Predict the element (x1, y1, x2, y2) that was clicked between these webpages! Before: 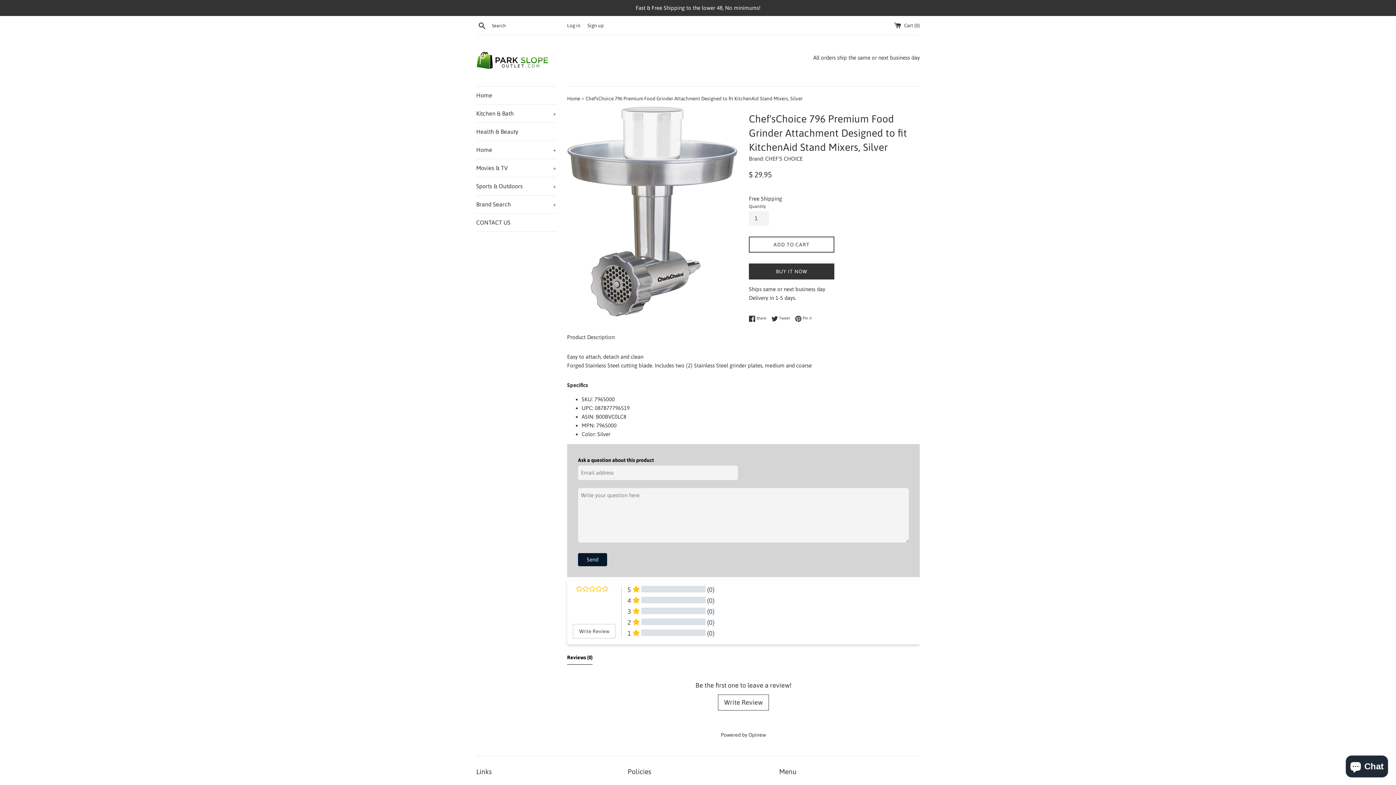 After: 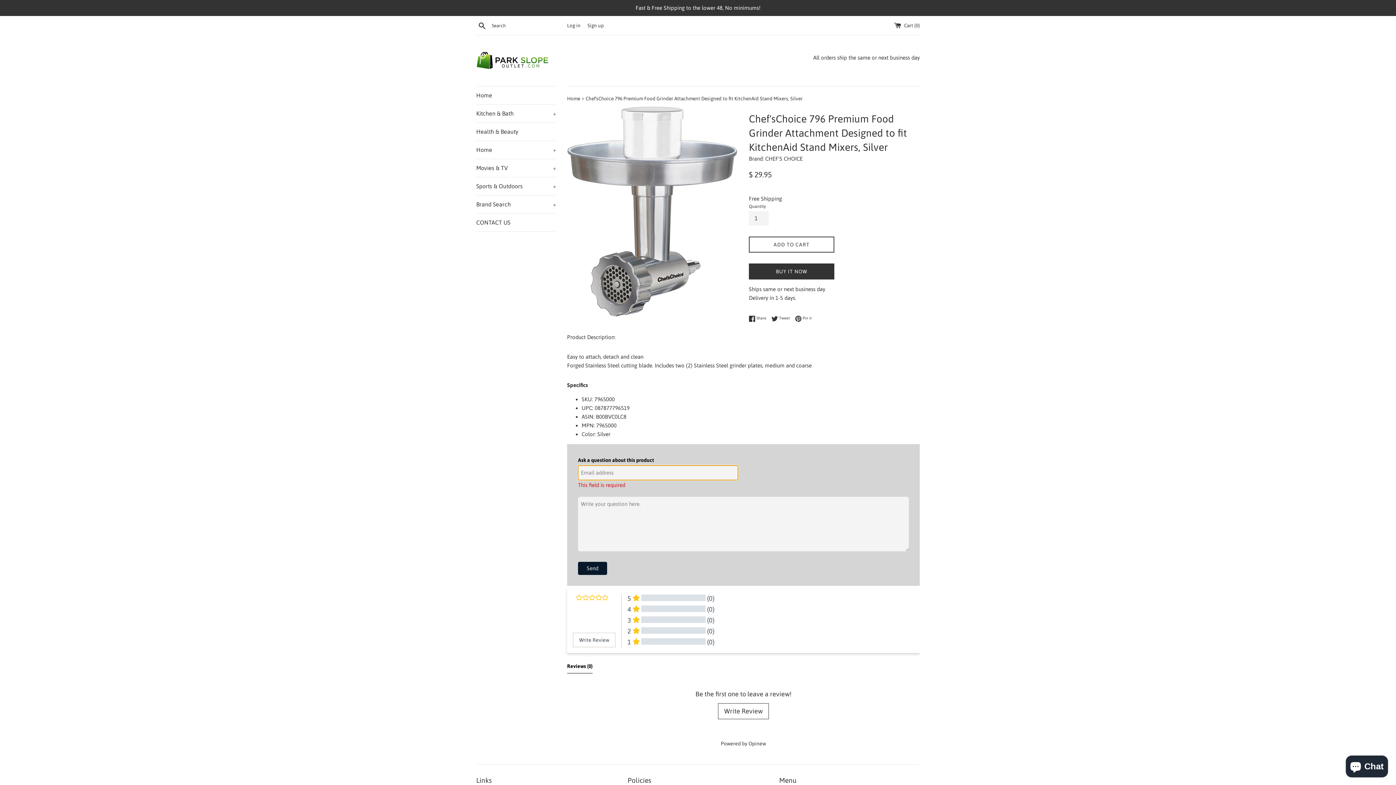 Action: bbox: (578, 553, 607, 566) label: Send